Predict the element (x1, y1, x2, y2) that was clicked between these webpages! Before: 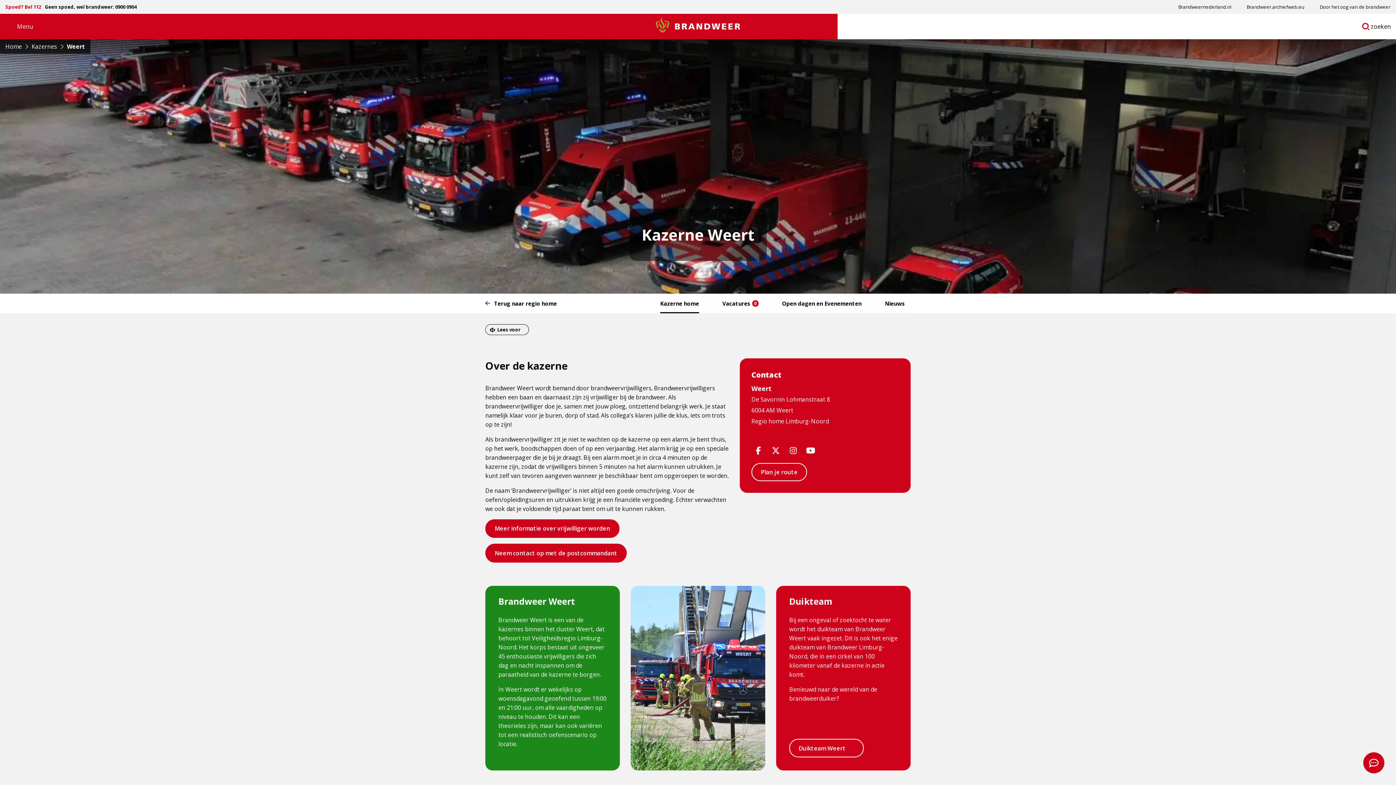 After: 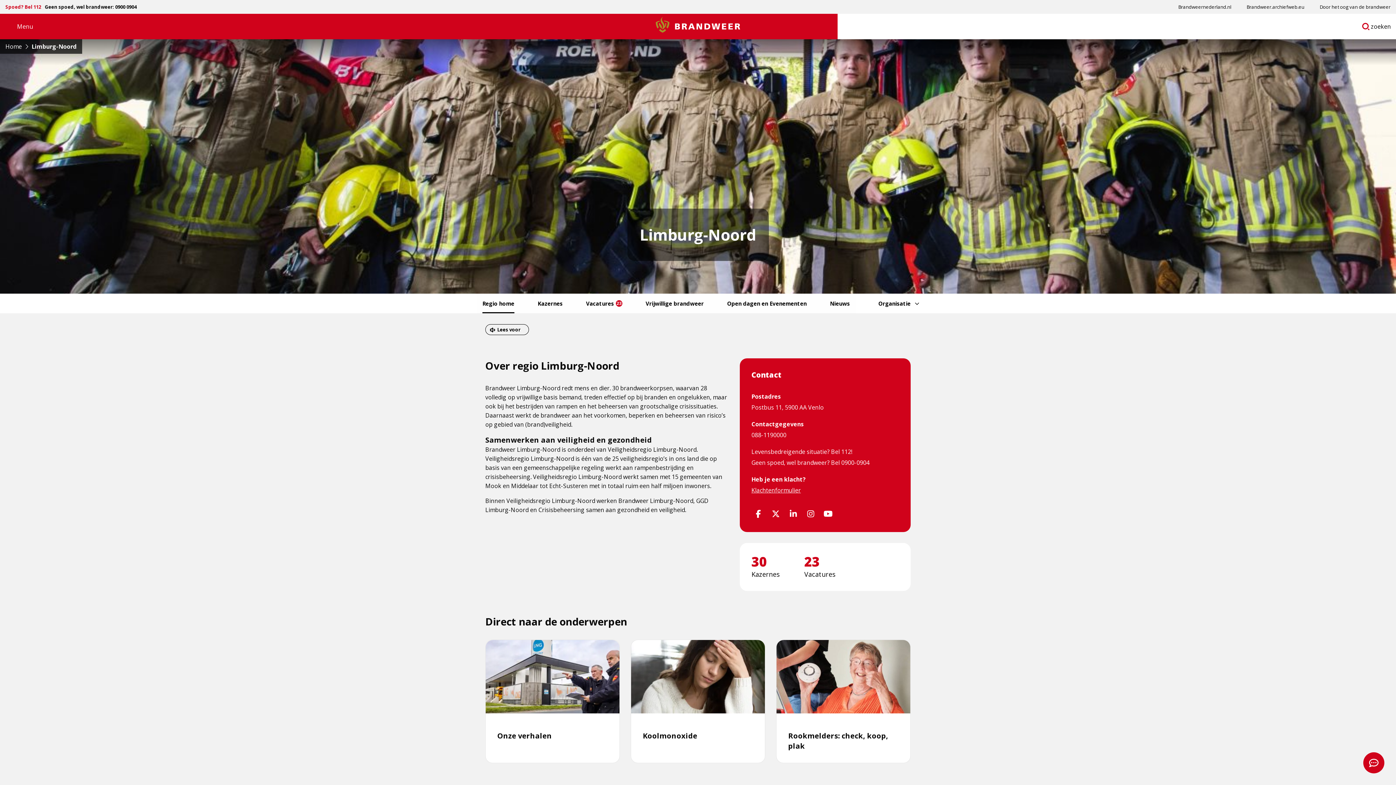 Action: label: Terug naar regio home bbox: (485, 300, 557, 307)